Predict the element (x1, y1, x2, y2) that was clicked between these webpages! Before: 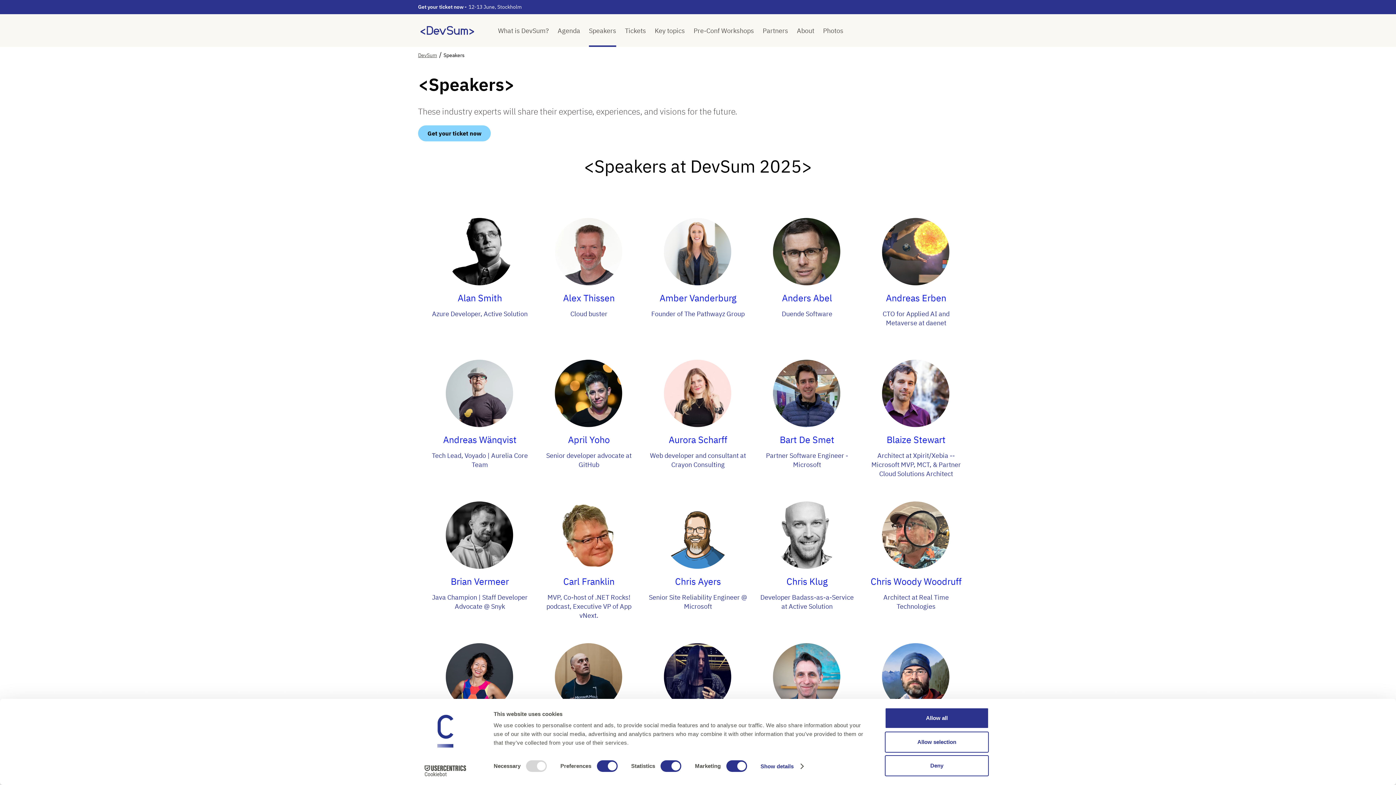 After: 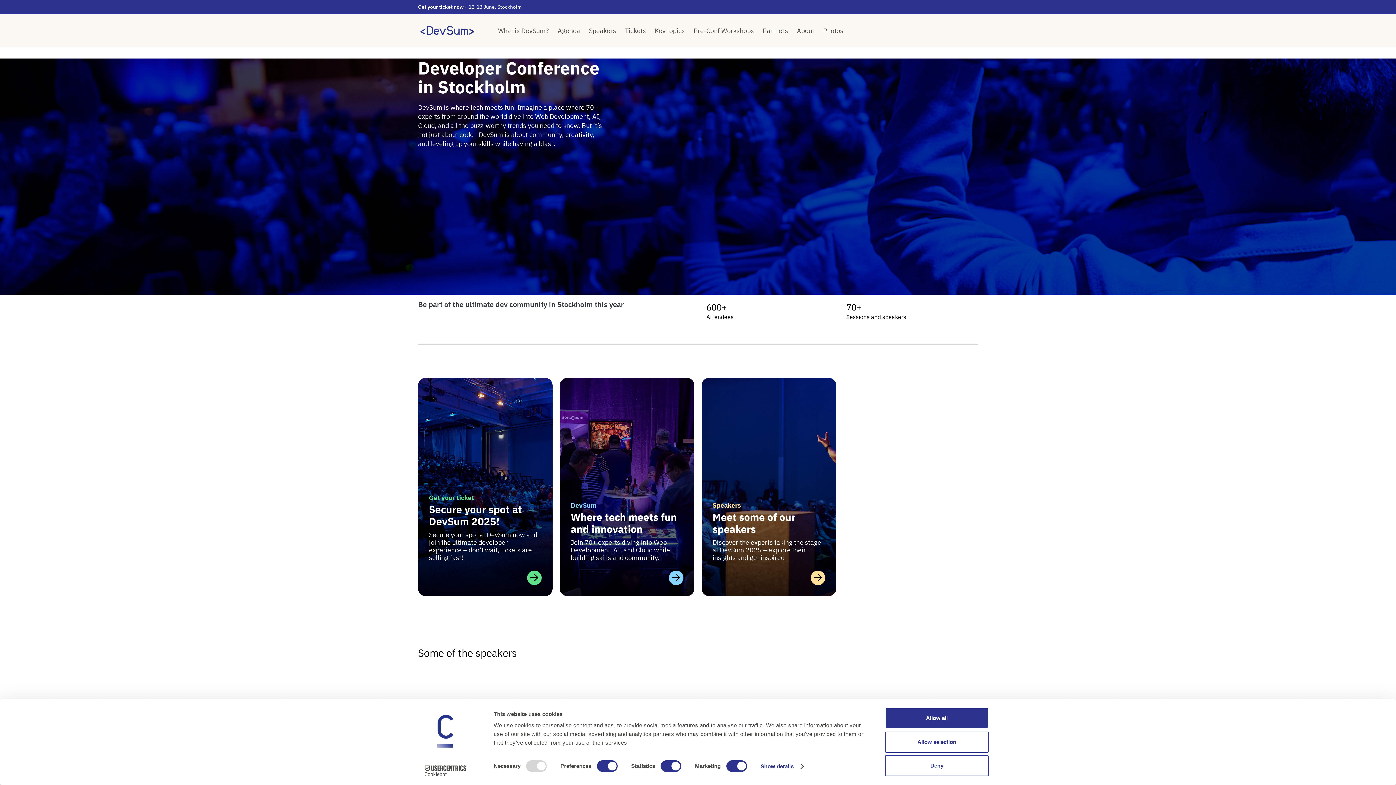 Action: bbox: (418, 23, 476, 37)